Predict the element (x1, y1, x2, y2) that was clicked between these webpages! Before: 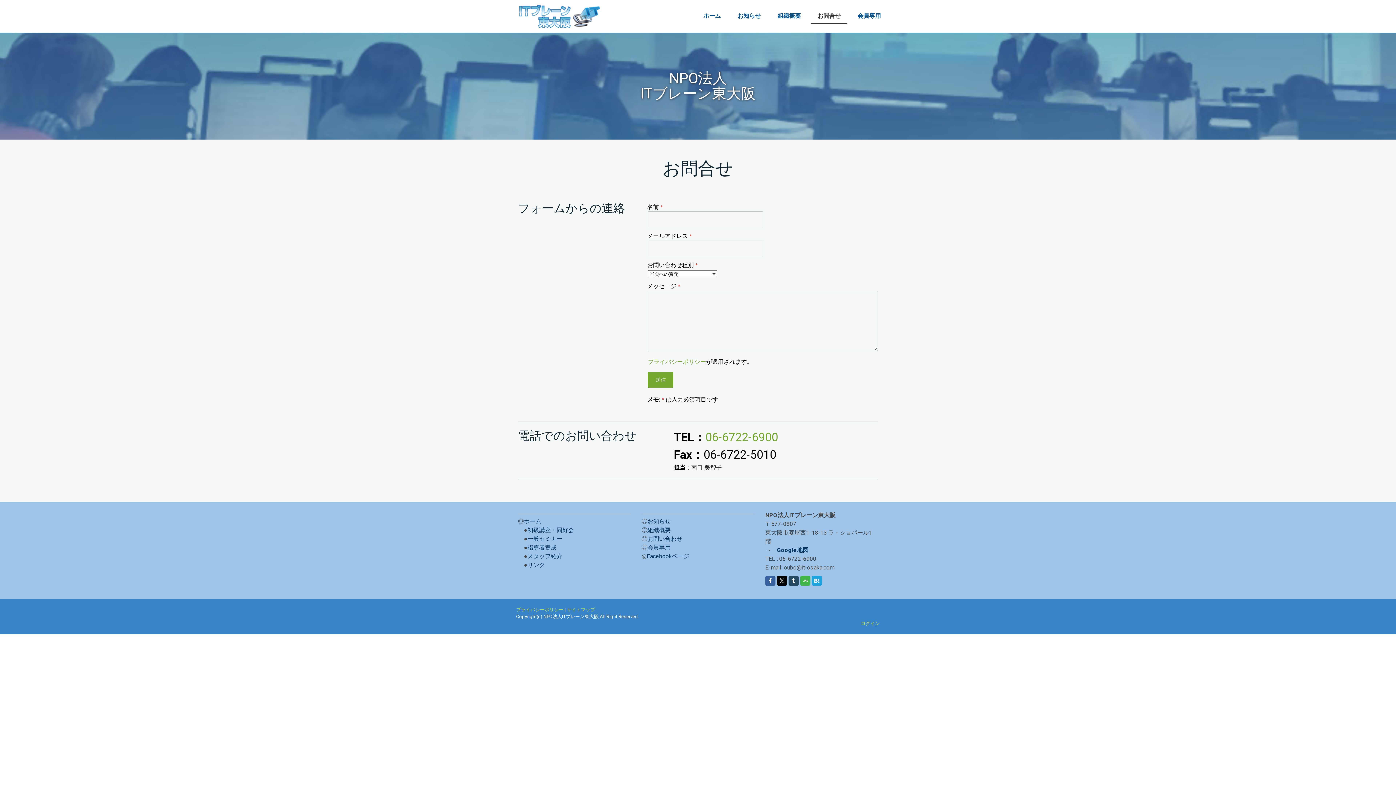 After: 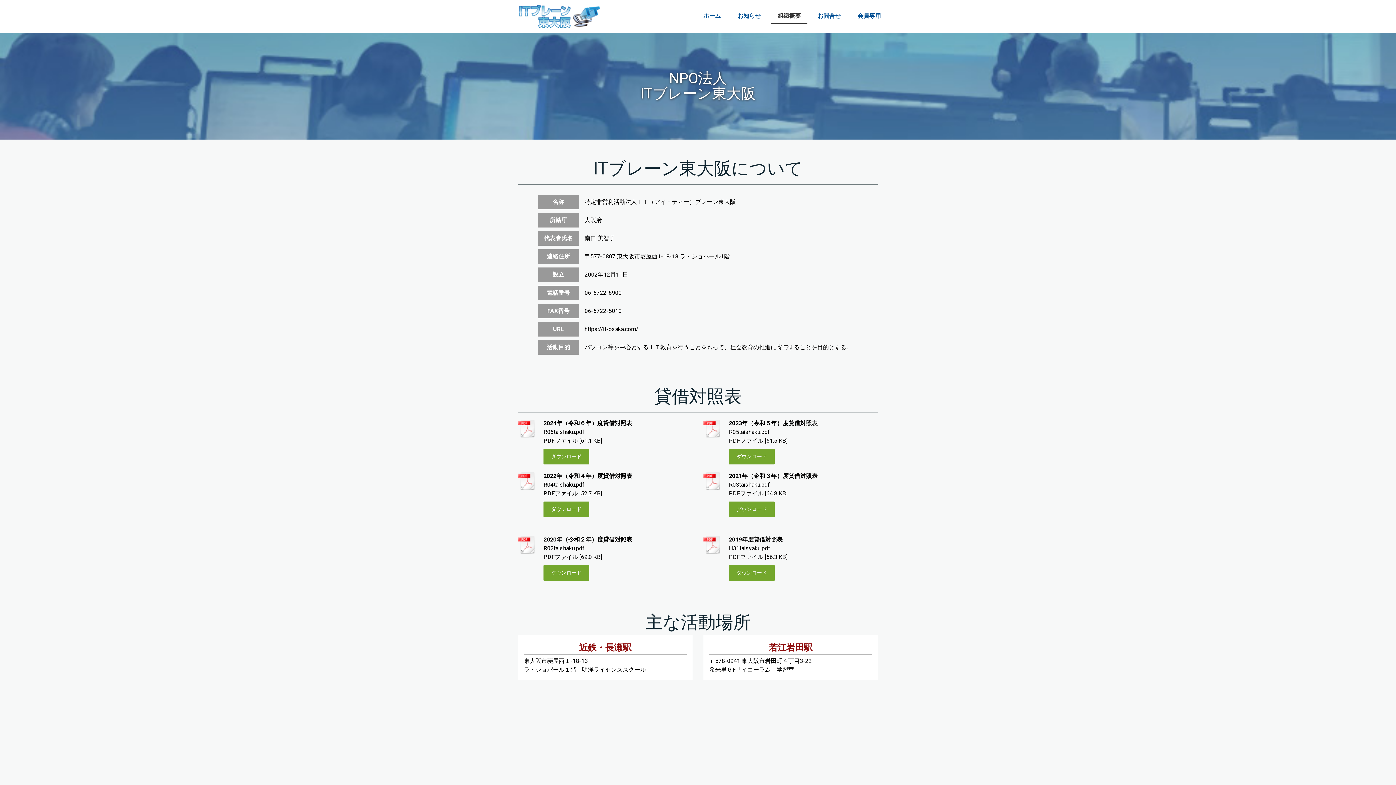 Action: bbox: (771, 8, 807, 24) label: 組織概要